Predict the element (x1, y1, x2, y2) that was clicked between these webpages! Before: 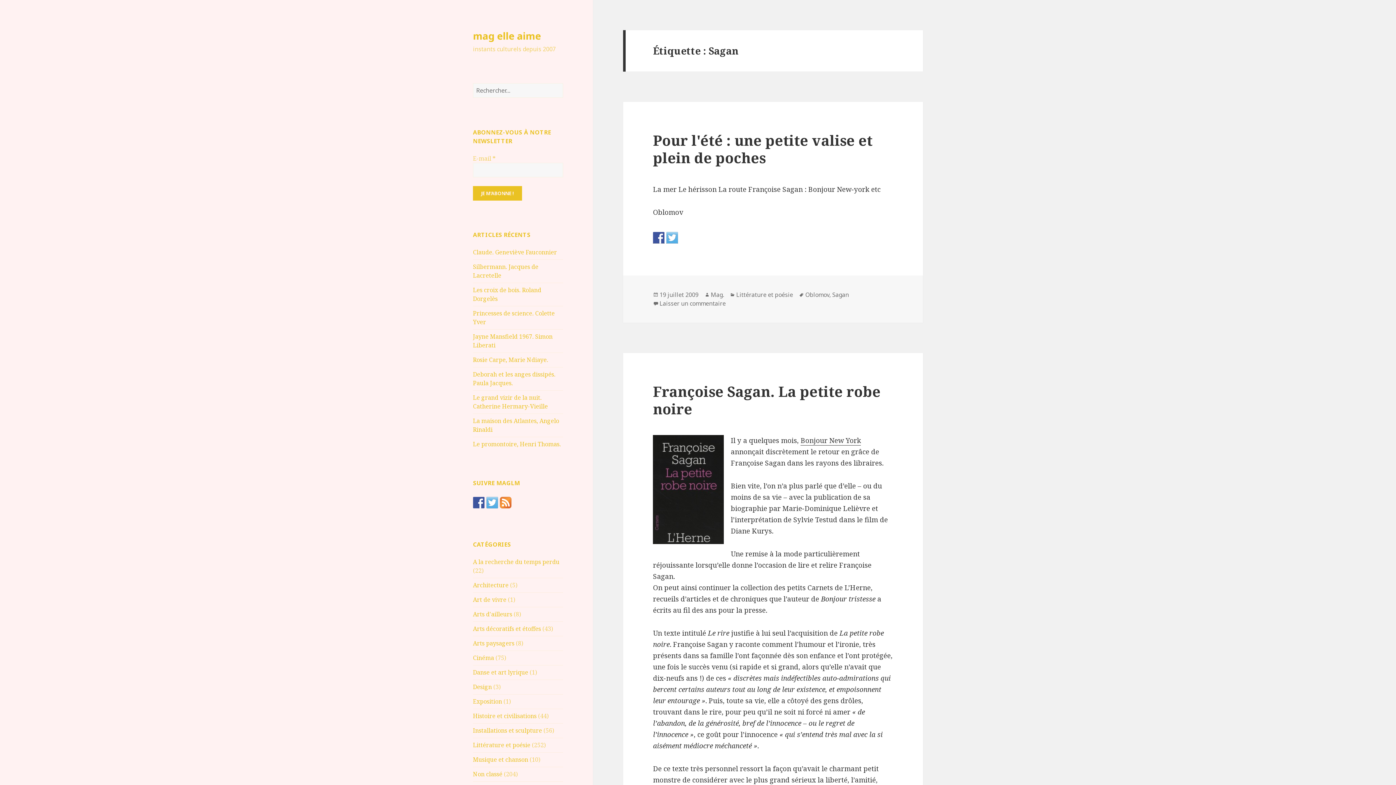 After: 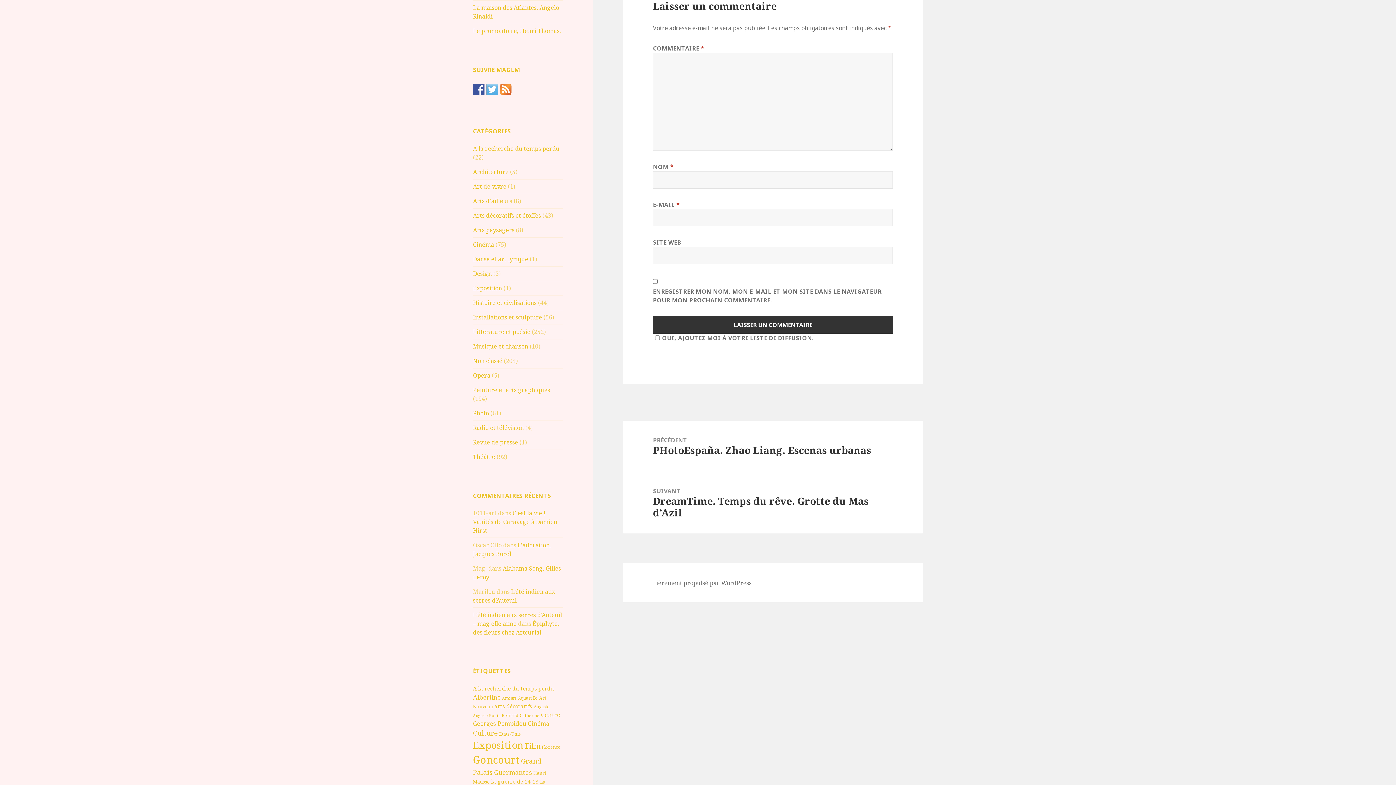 Action: label: Laisser un commentaire
sur Pour l'été : une petite valise et plein de poches bbox: (659, 299, 725, 307)